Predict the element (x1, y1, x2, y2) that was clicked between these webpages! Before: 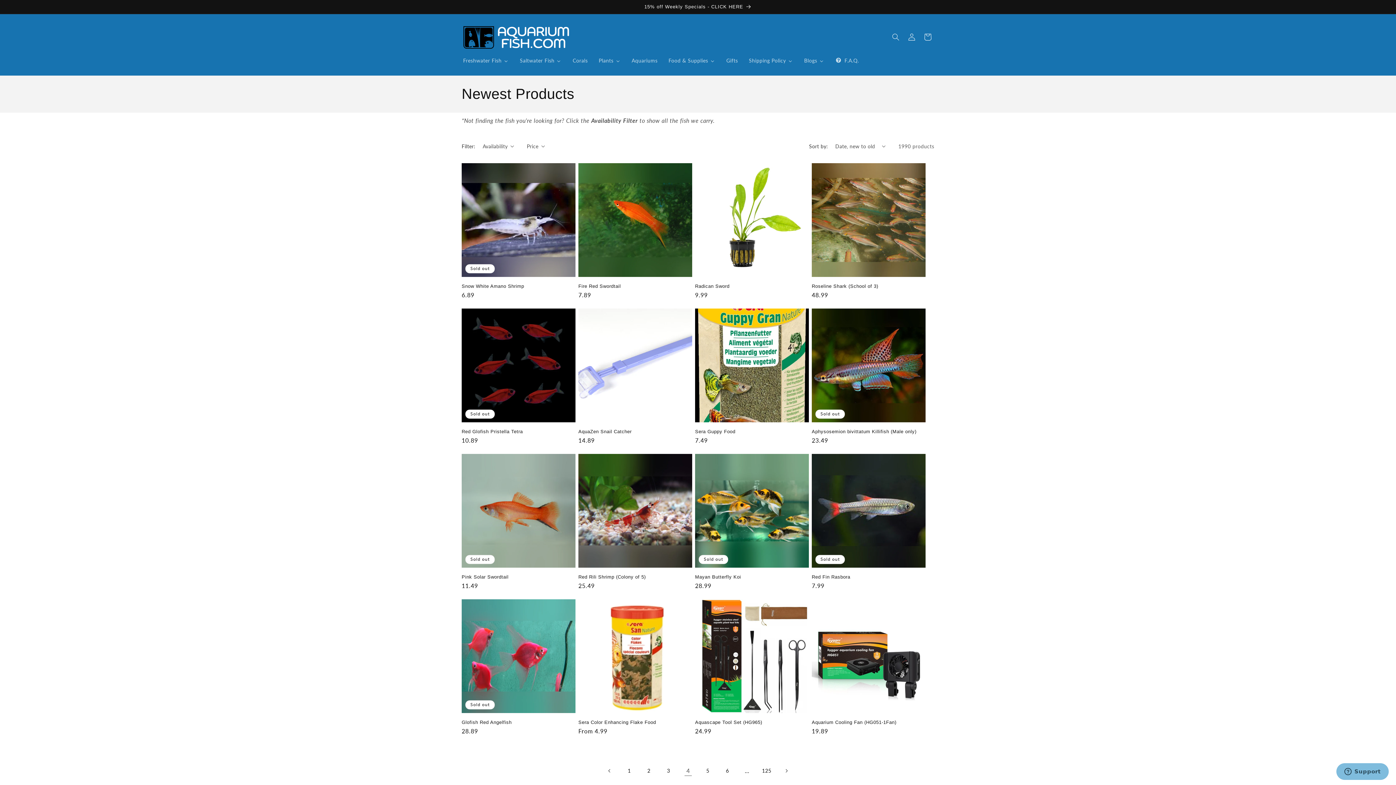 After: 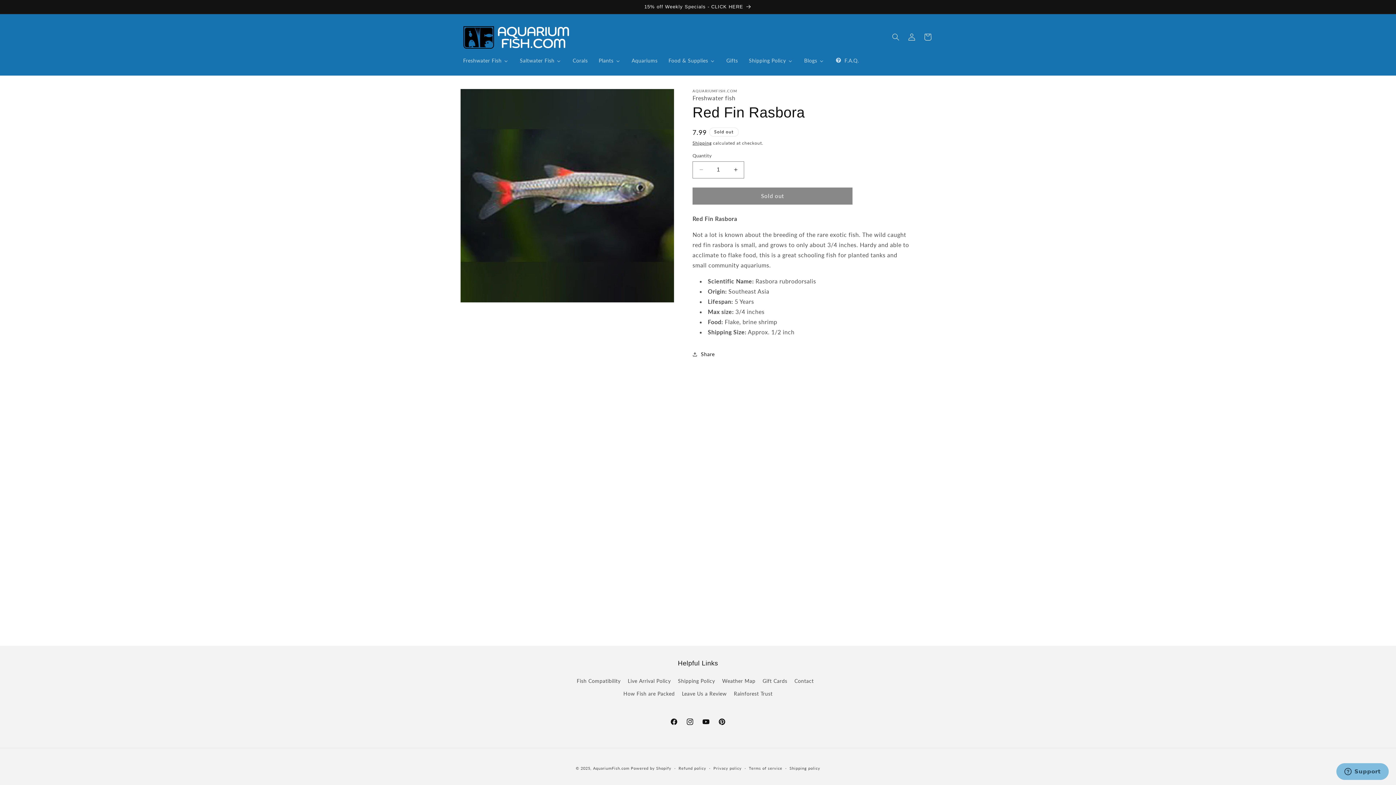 Action: label: Red Fin Rasbora bbox: (812, 574, 925, 579)